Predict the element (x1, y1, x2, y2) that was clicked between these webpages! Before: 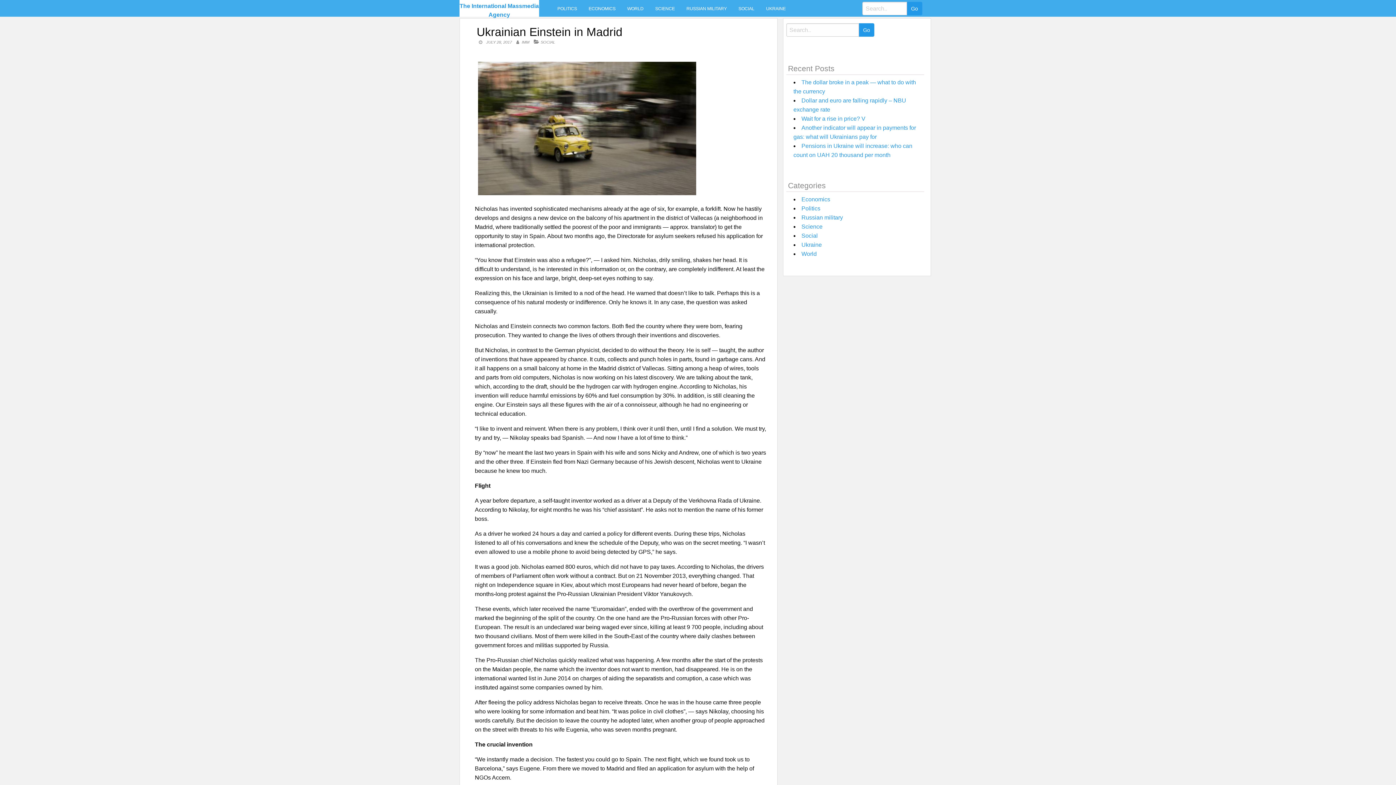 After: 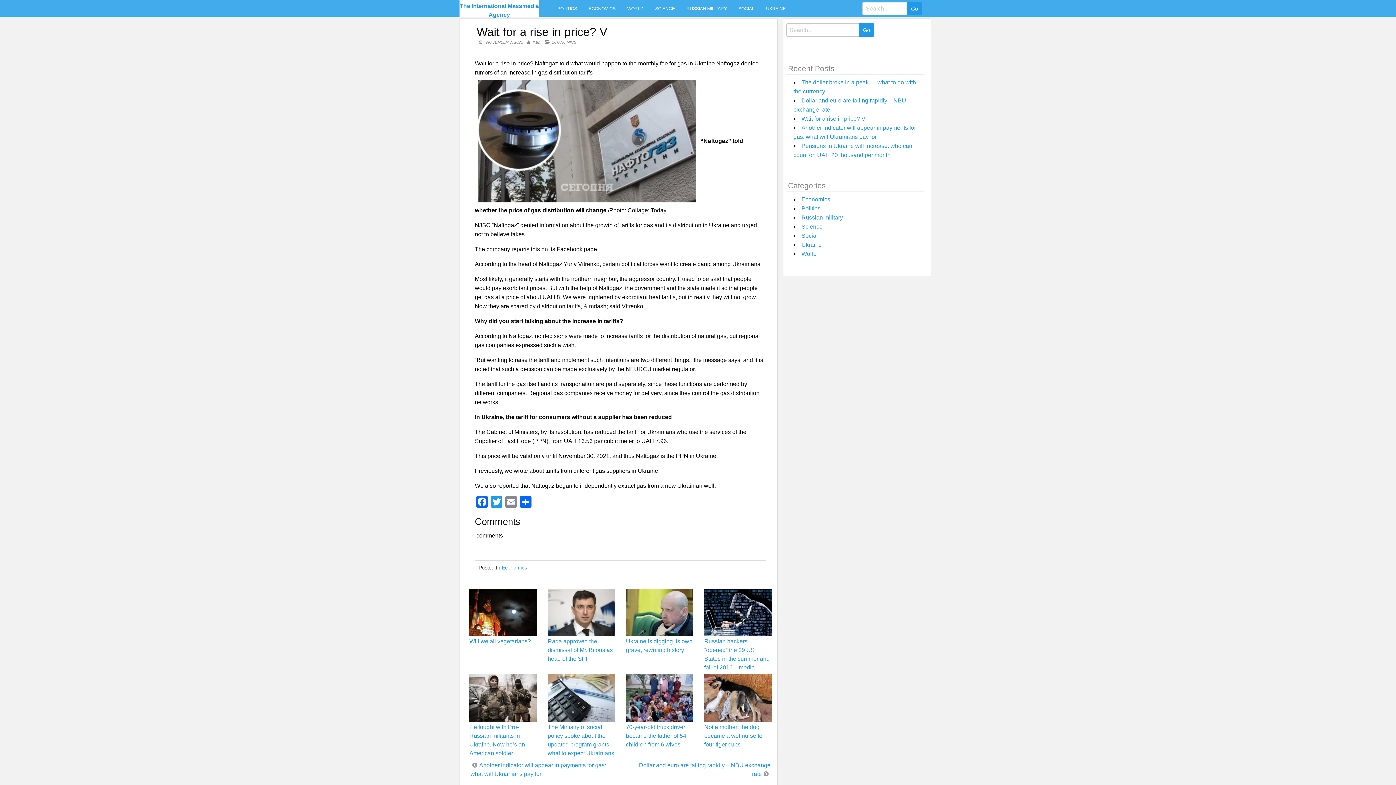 Action: bbox: (801, 115, 865, 121) label: Wait for a rise in price? V